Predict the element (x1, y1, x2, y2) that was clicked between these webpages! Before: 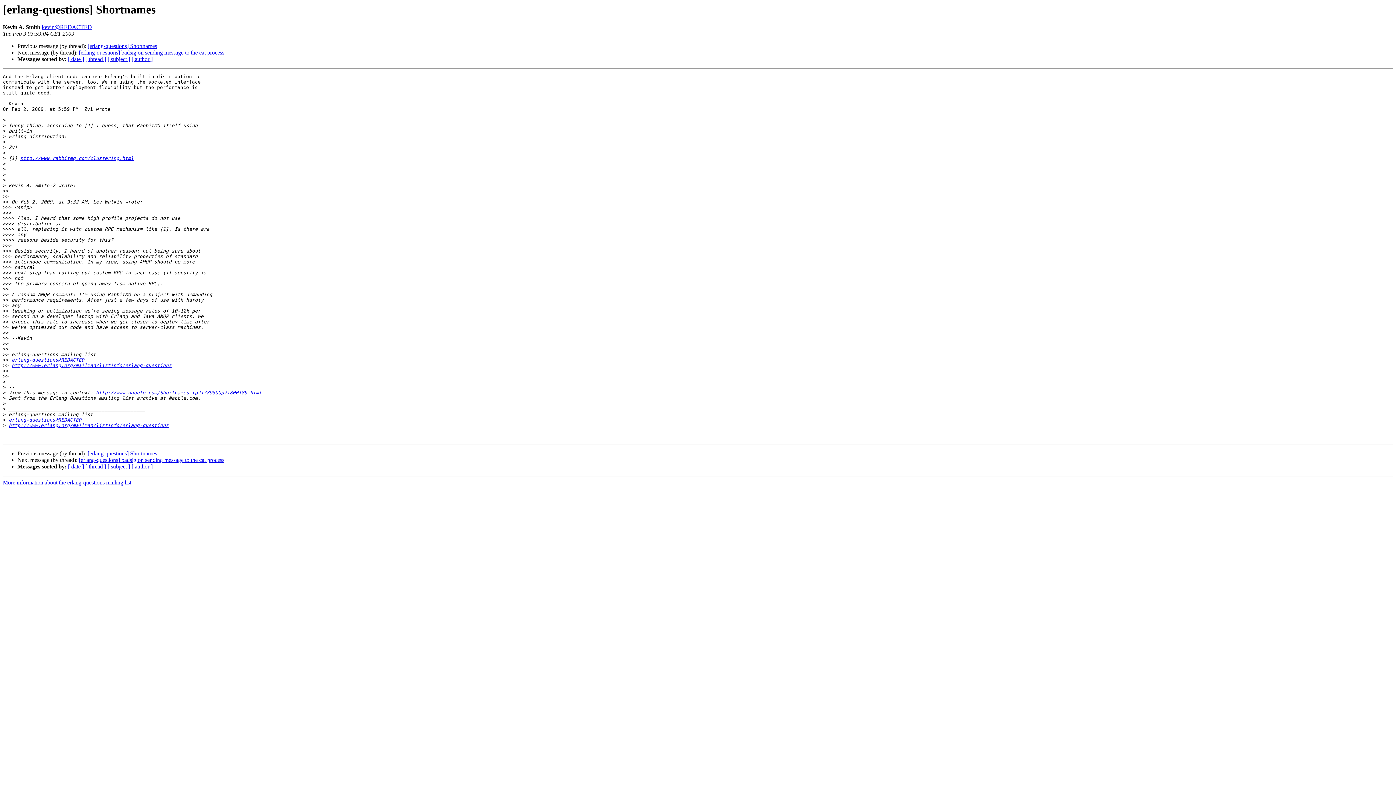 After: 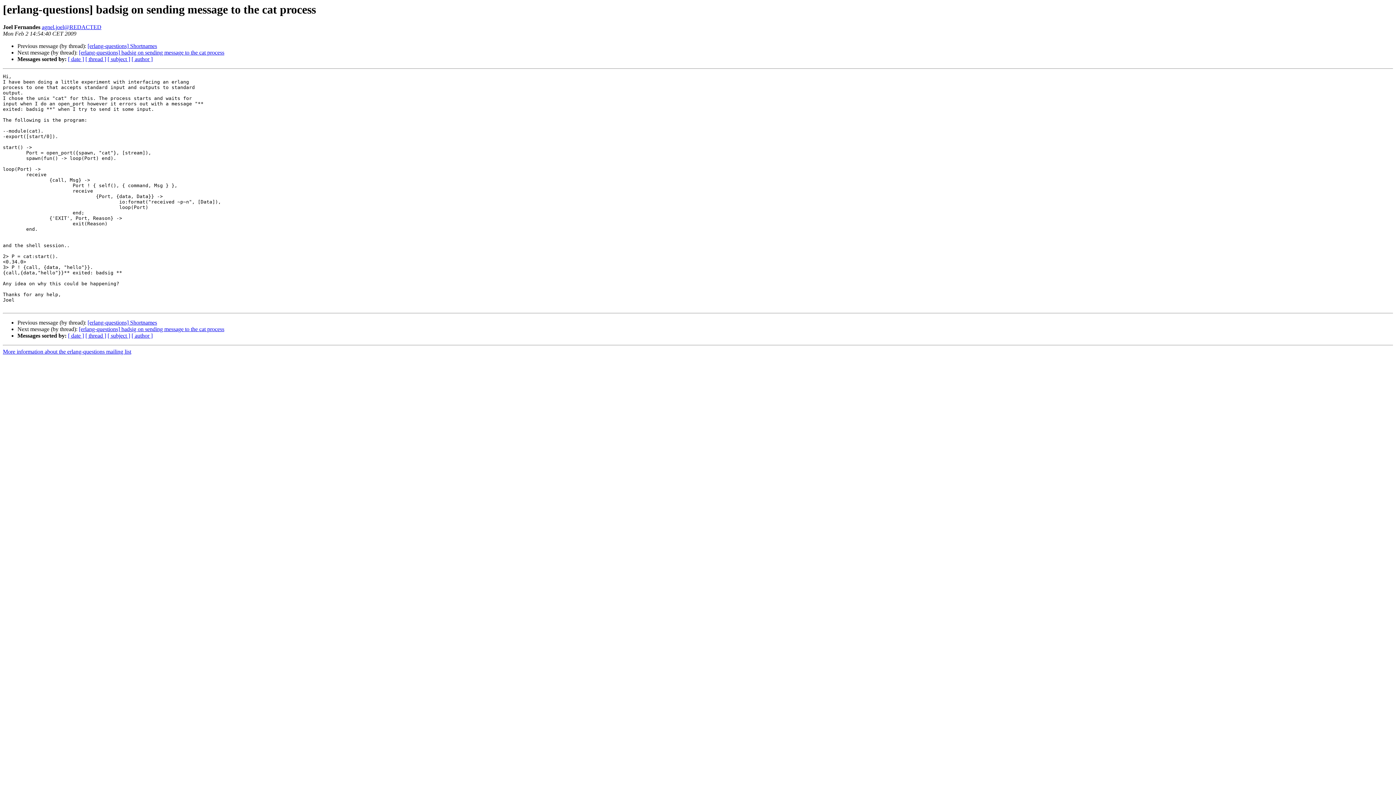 Action: label: [erlang-questions] badsig on sending message to the cat process bbox: (78, 457, 224, 463)